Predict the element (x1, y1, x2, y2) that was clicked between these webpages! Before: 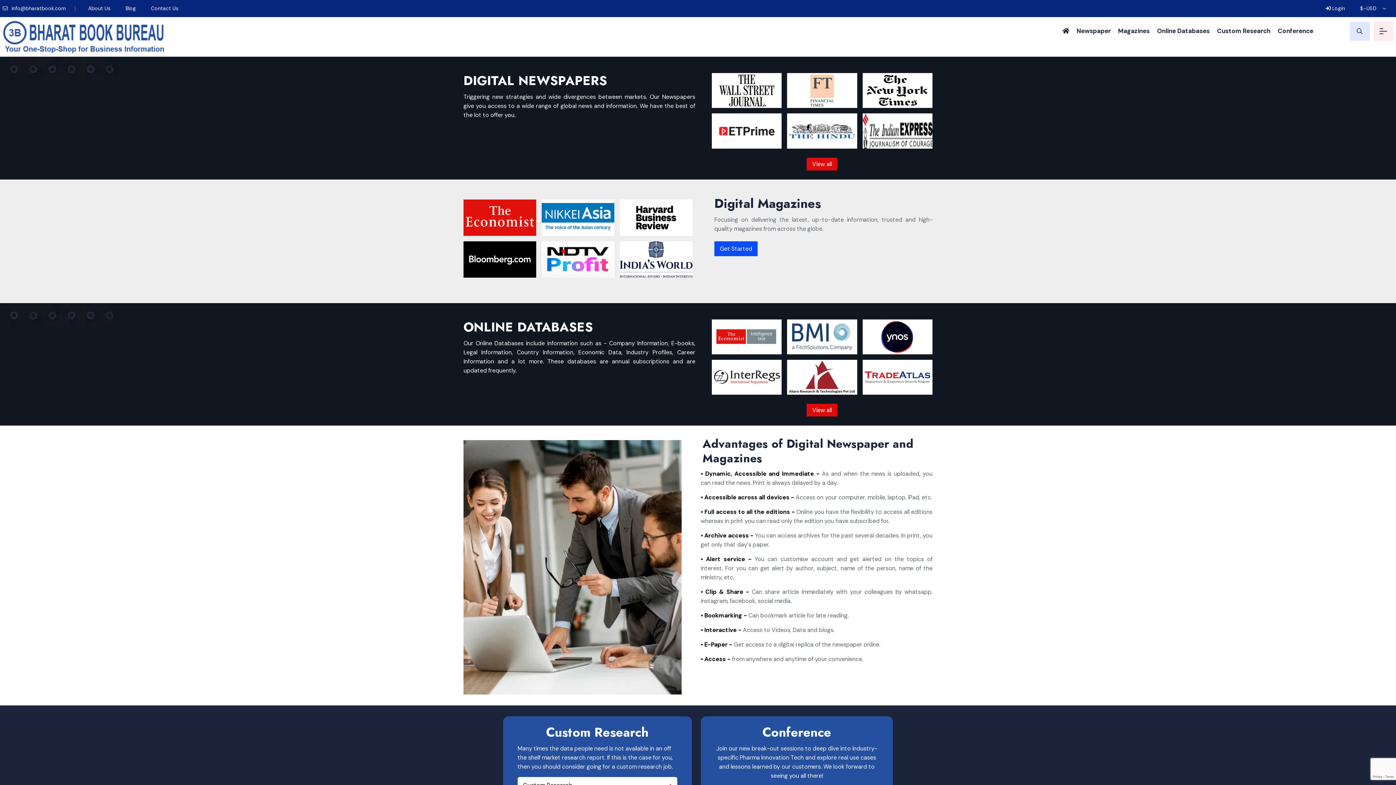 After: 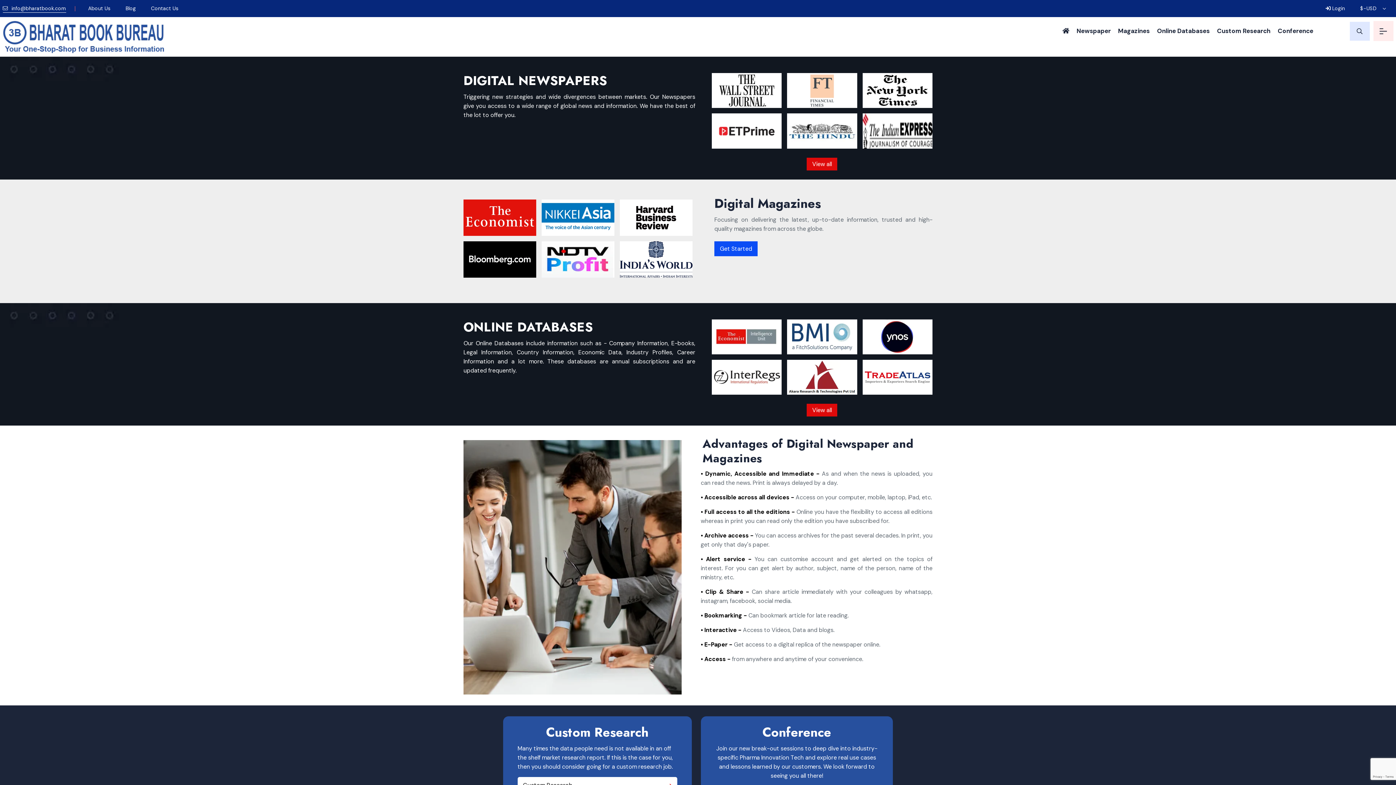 Action: bbox: (2, 0, 66, 17) label:  info@bharatbook.com